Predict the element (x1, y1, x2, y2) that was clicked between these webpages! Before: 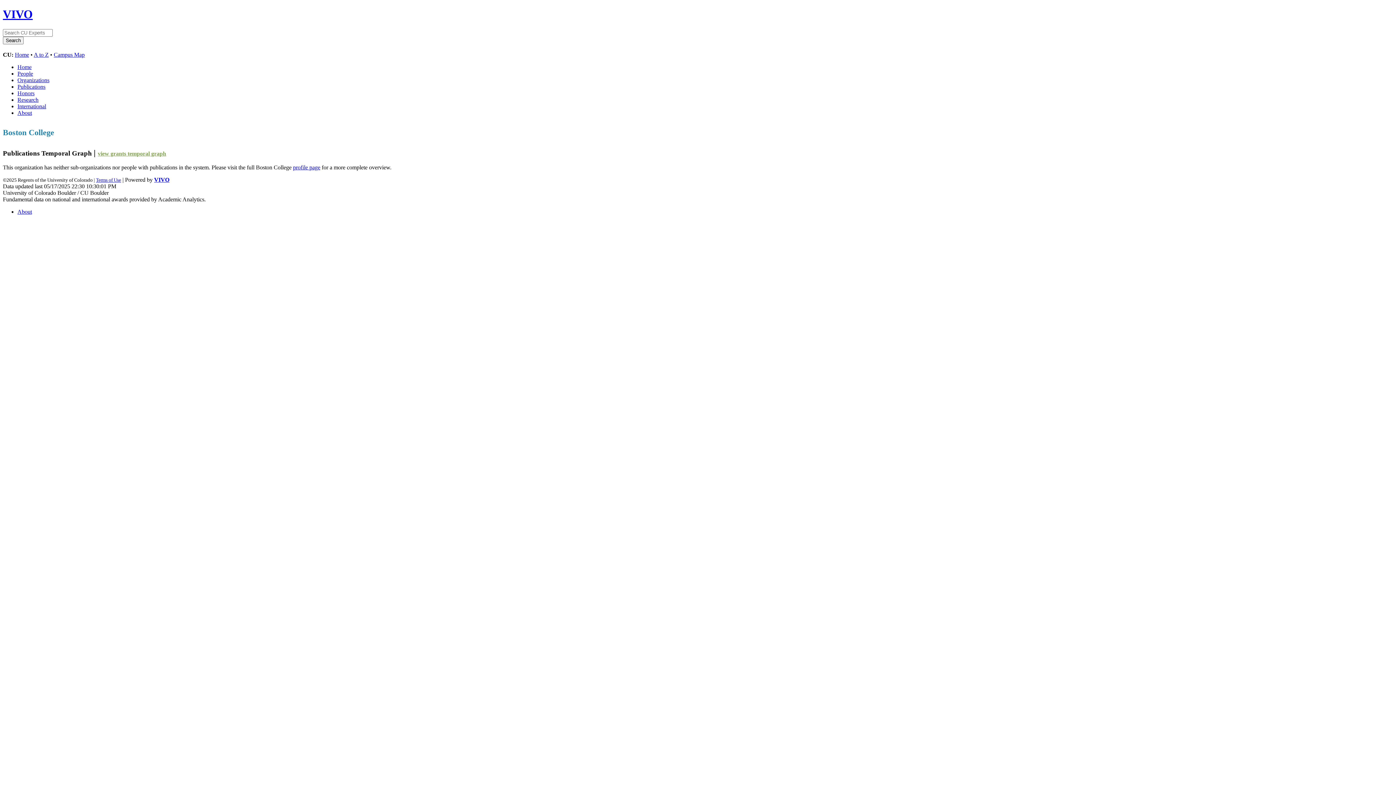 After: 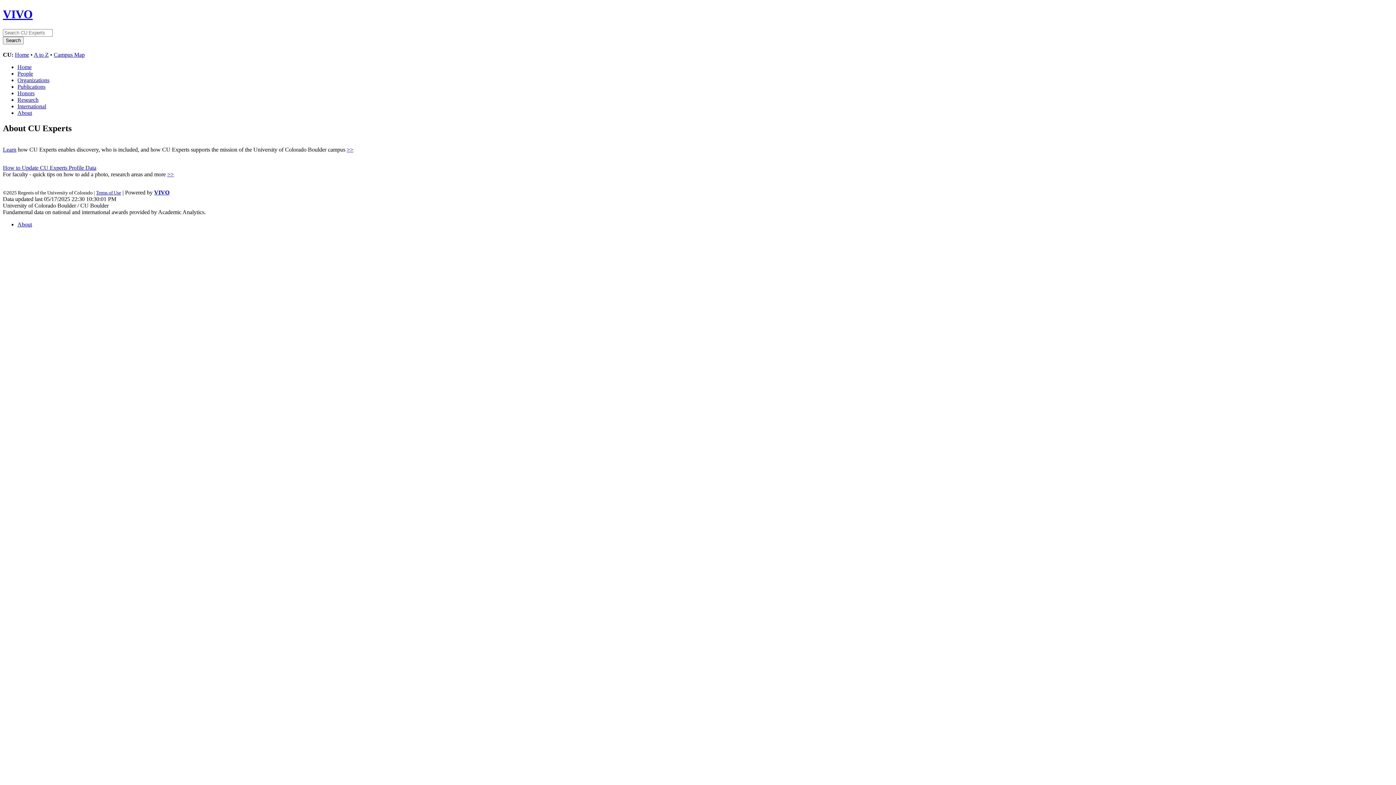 Action: label: About bbox: (17, 109, 32, 115)